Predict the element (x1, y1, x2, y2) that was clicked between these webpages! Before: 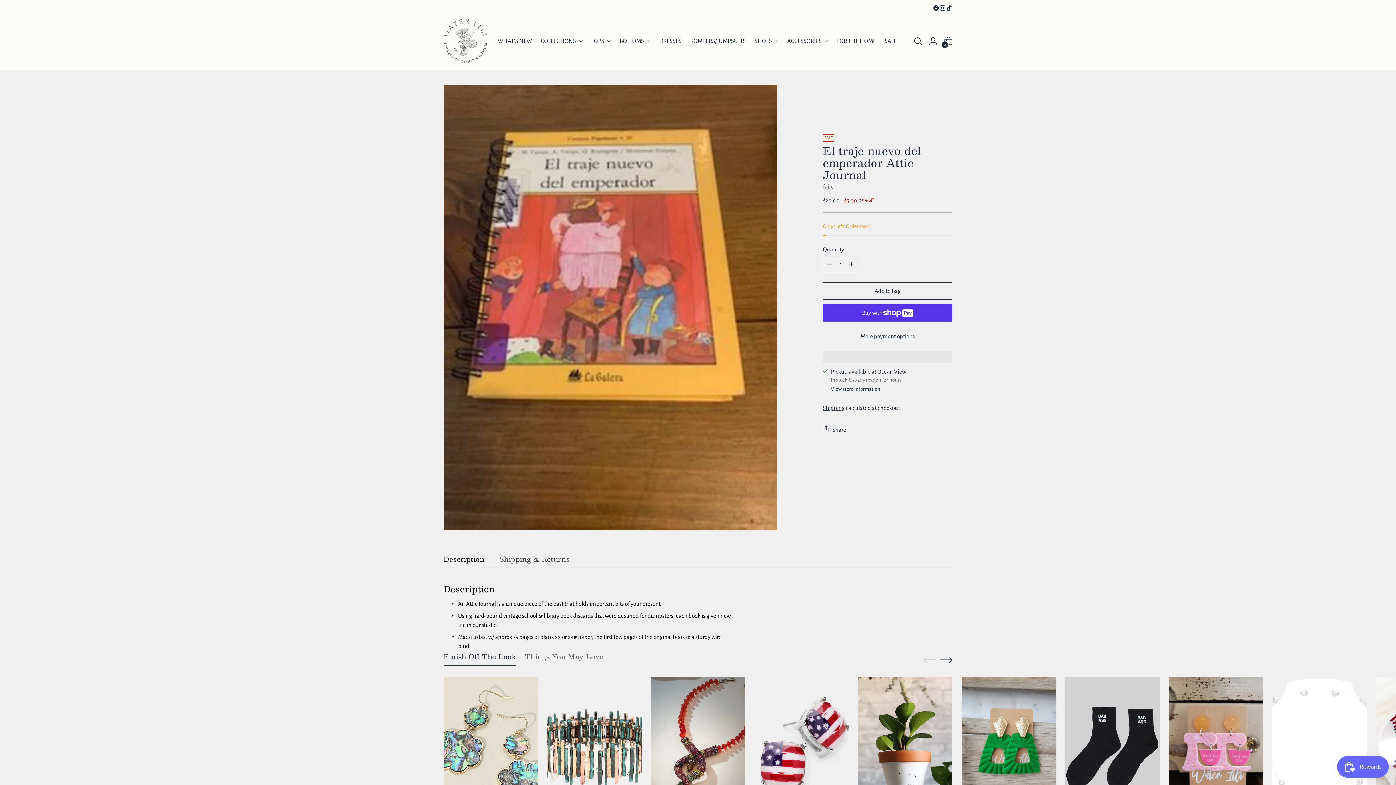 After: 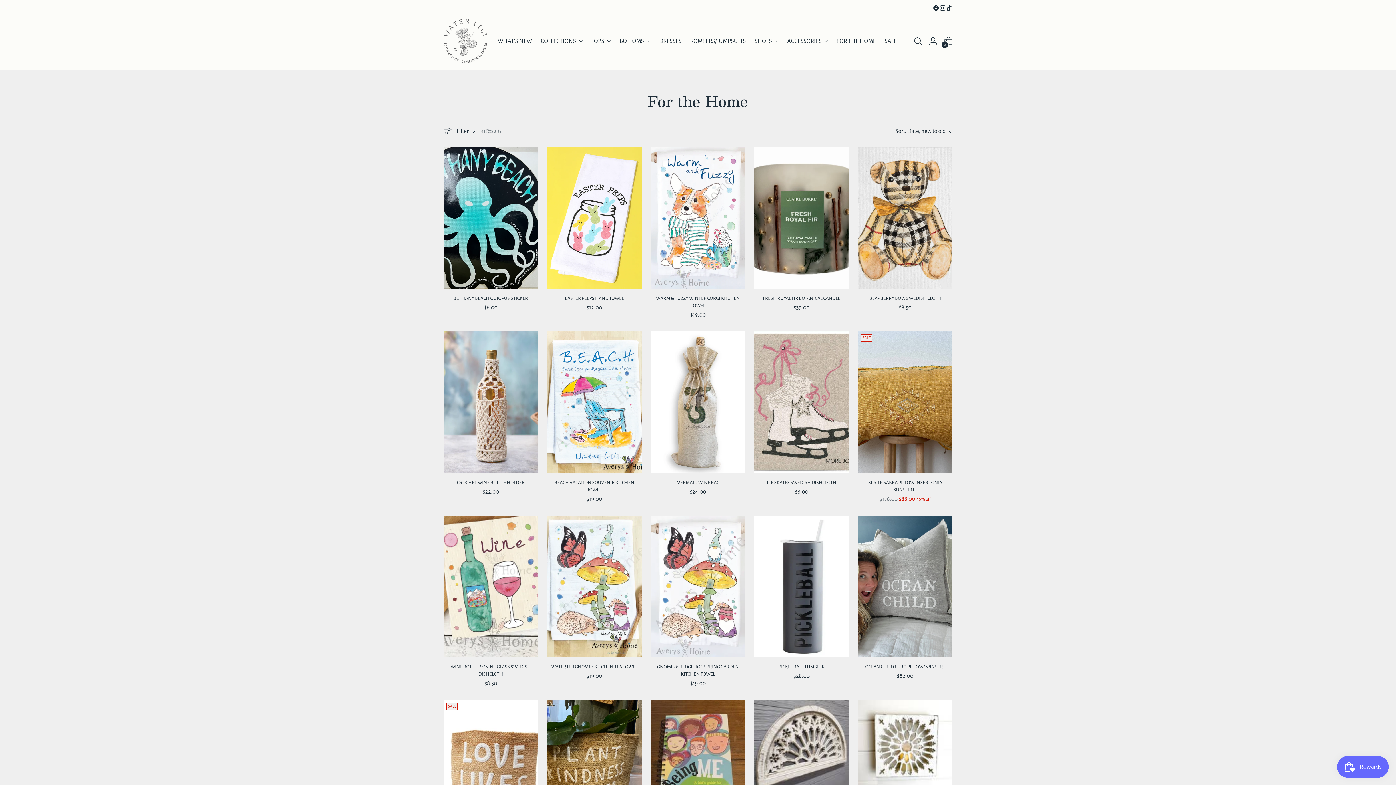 Action: label: FOR THE HOME bbox: (837, 32, 876, 48)